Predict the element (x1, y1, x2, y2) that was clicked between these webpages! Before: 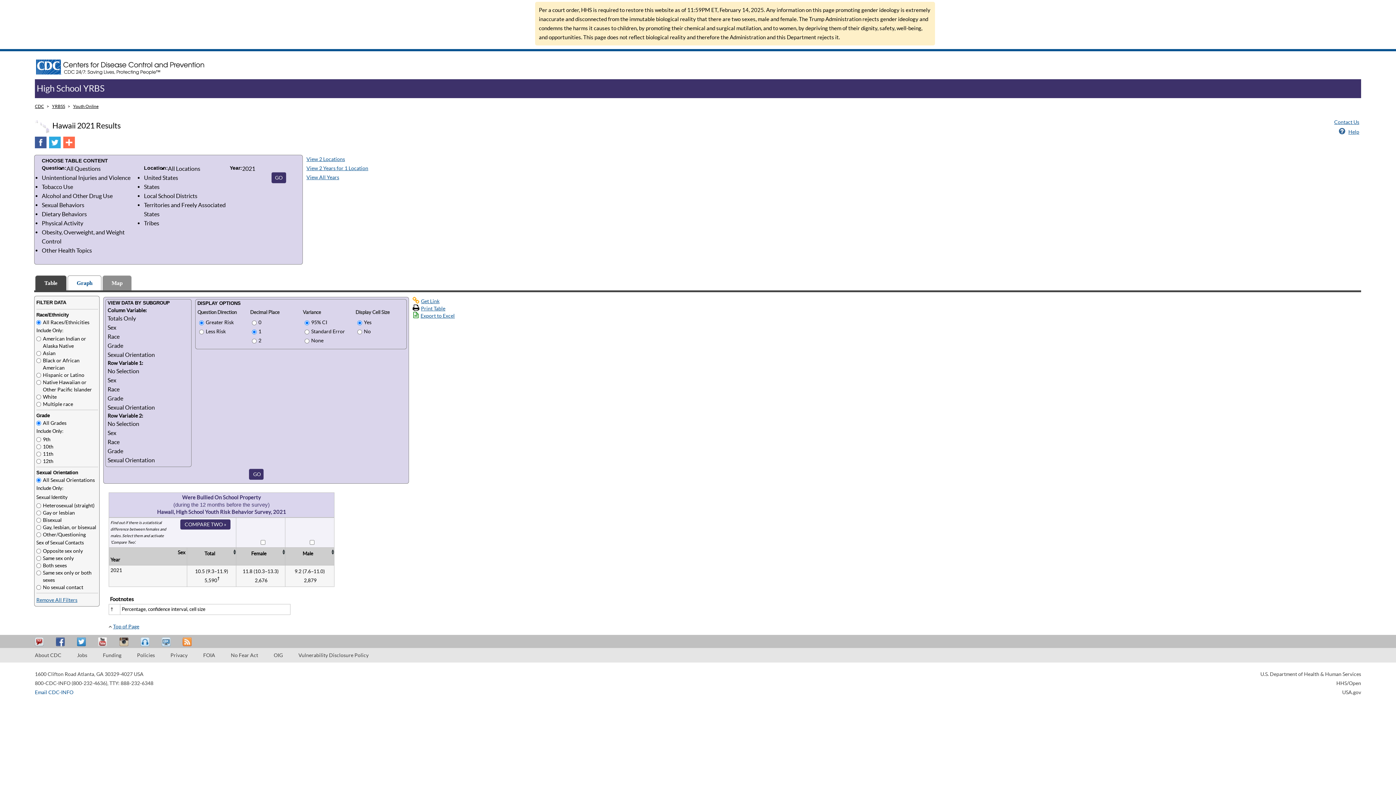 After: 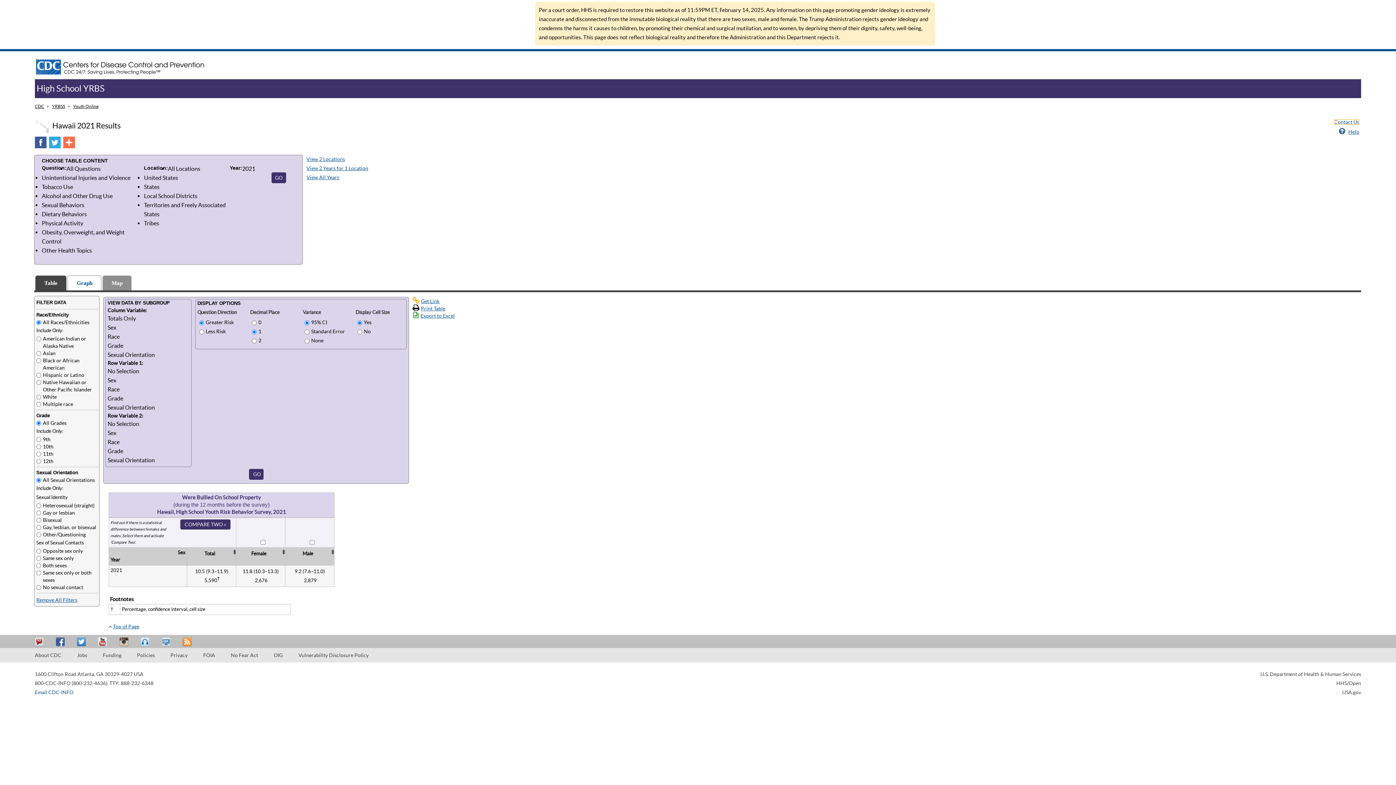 Action: bbox: (1334, 119, 1359, 124) label: Contact Us